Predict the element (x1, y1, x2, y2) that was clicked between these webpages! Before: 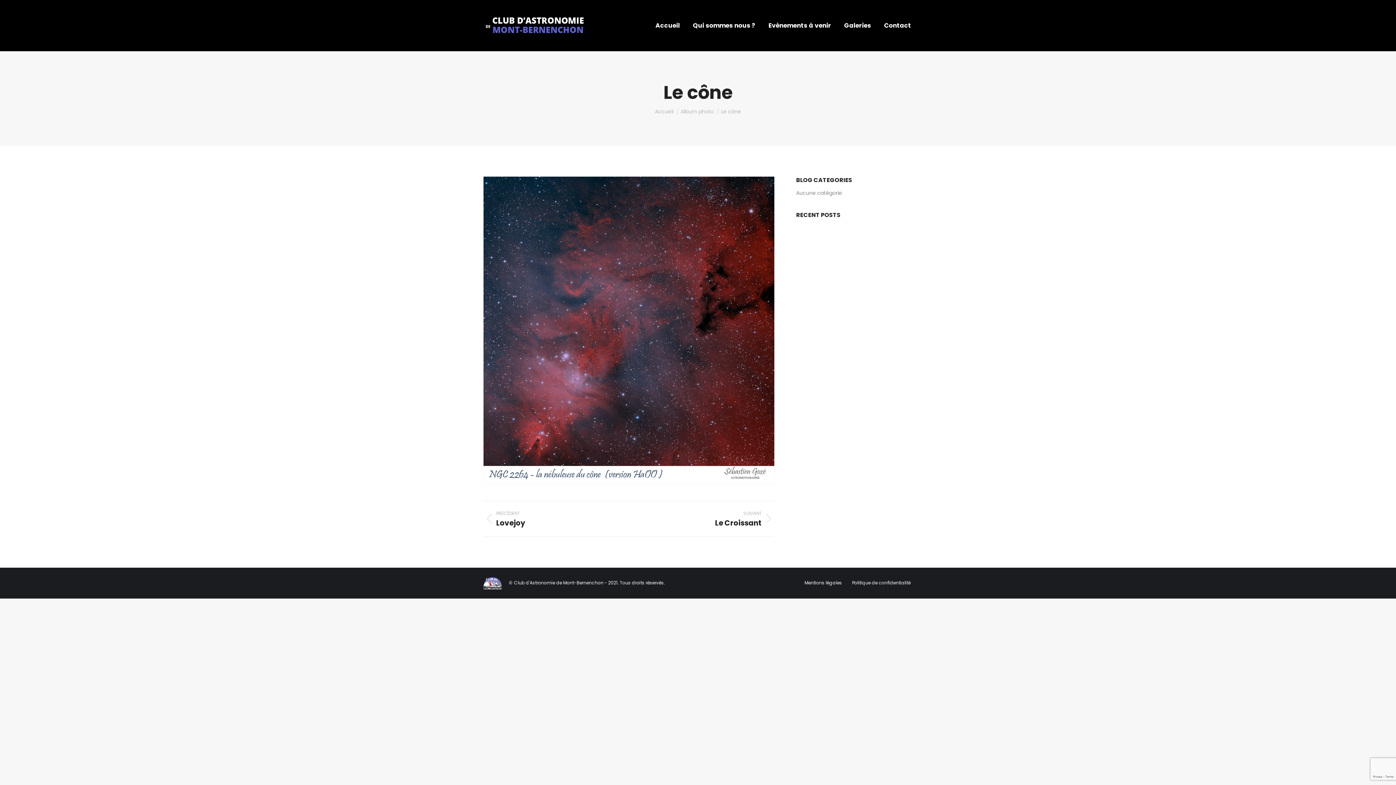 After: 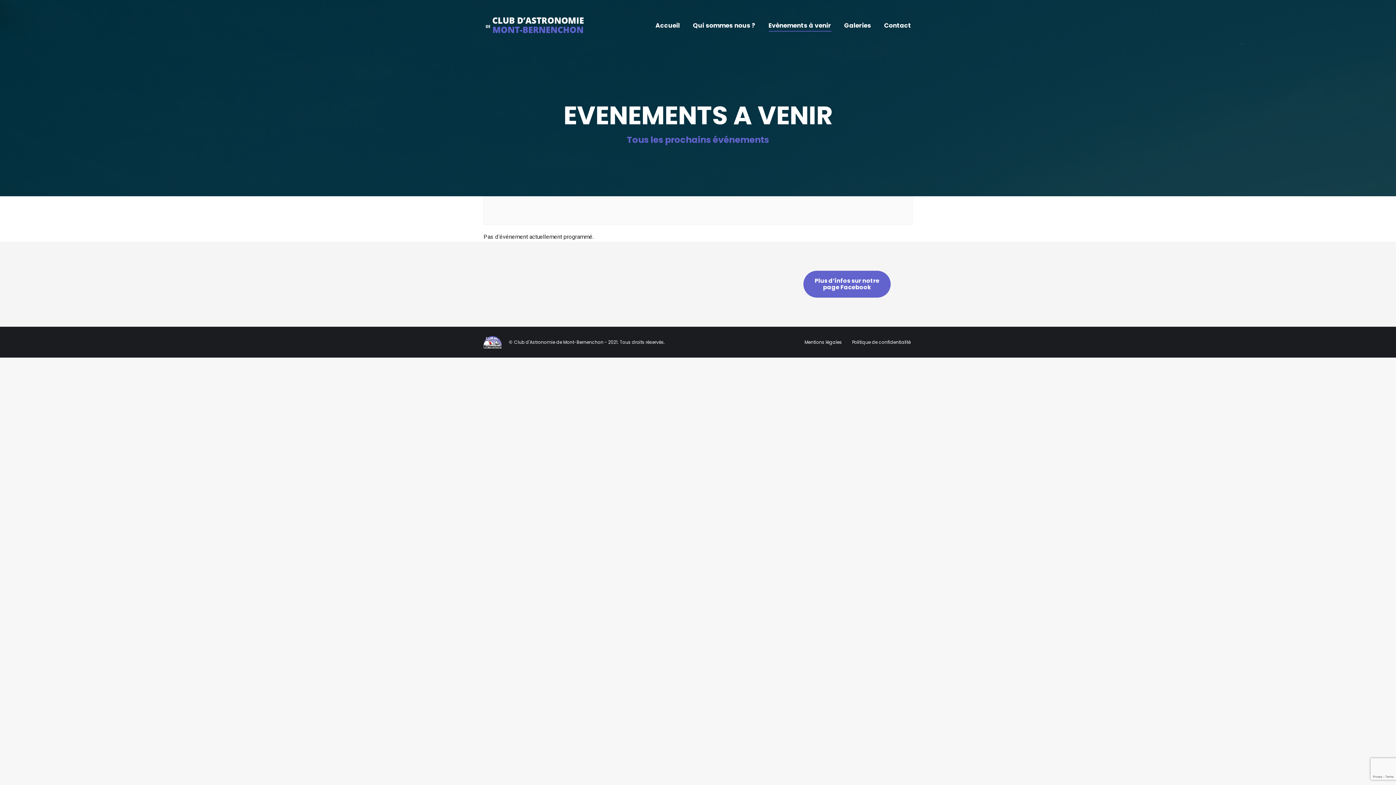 Action: bbox: (767, 20, 832, 30) label: Evènements à venir